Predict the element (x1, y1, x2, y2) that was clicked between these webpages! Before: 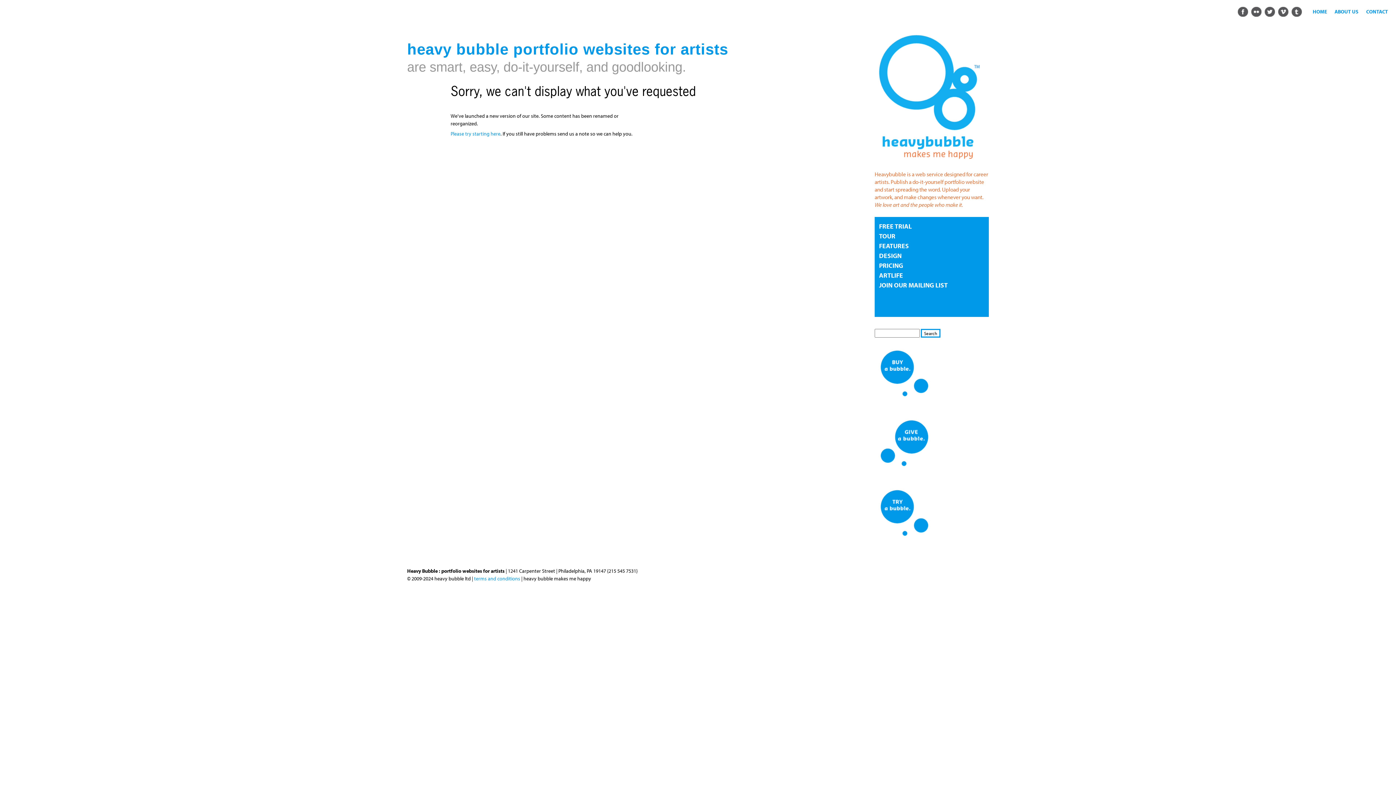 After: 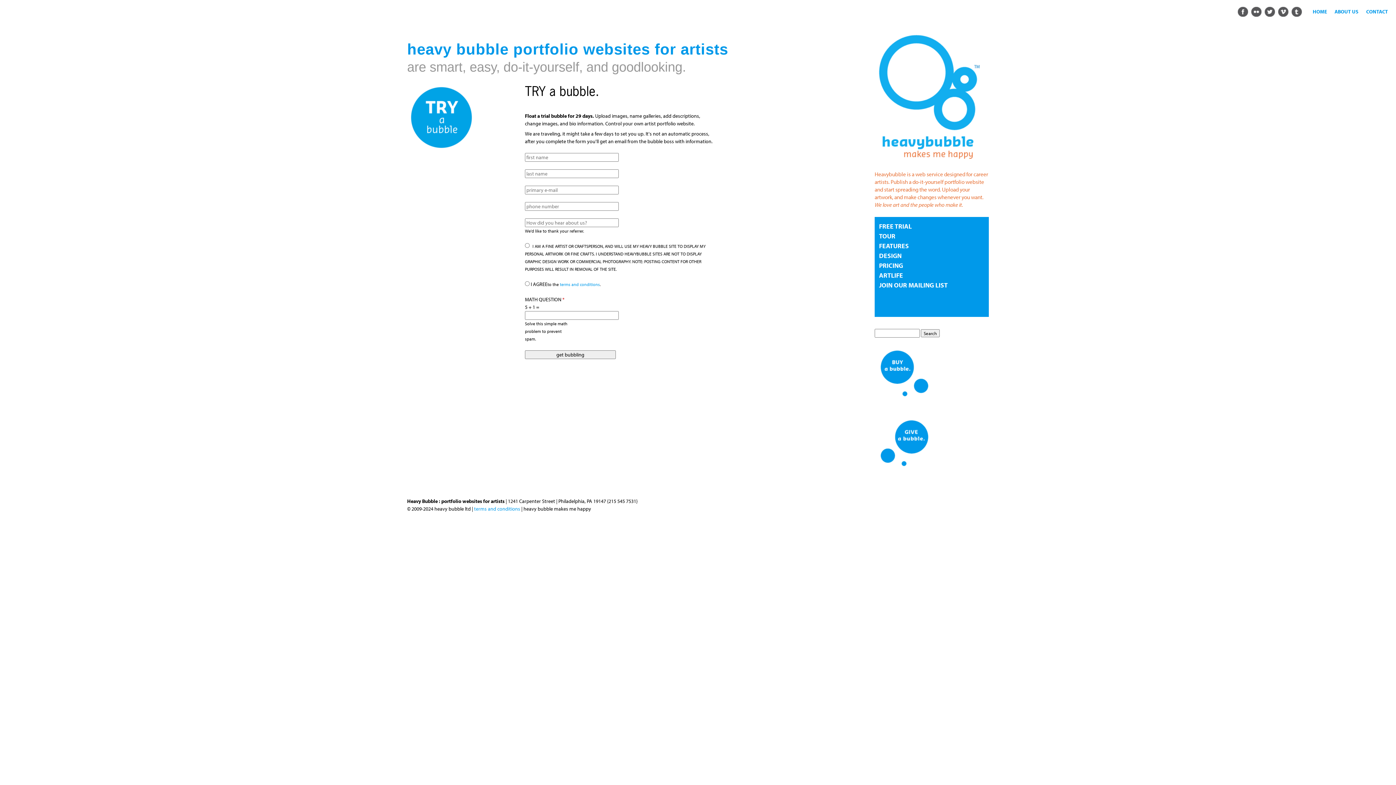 Action: bbox: (879, 222, 912, 230) label: FREE TRIAL